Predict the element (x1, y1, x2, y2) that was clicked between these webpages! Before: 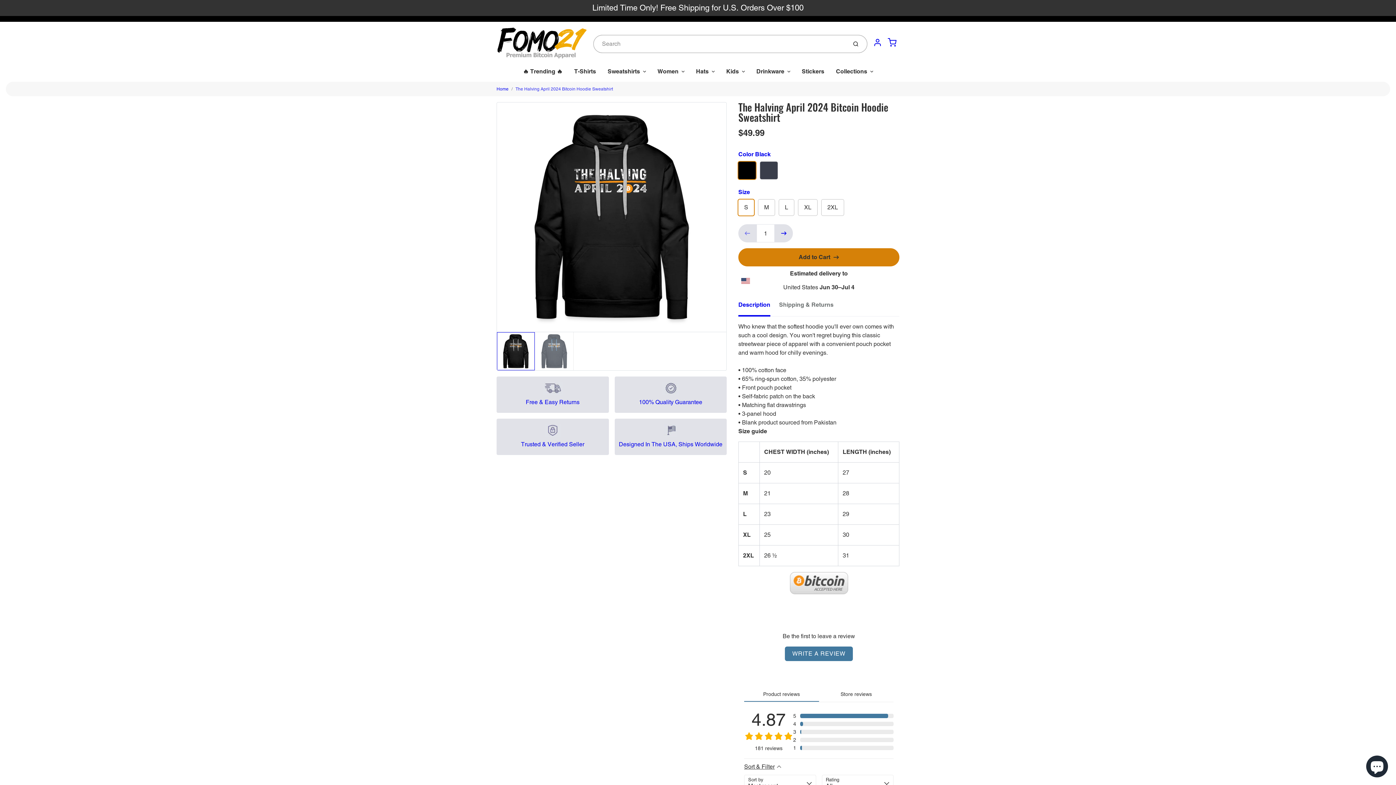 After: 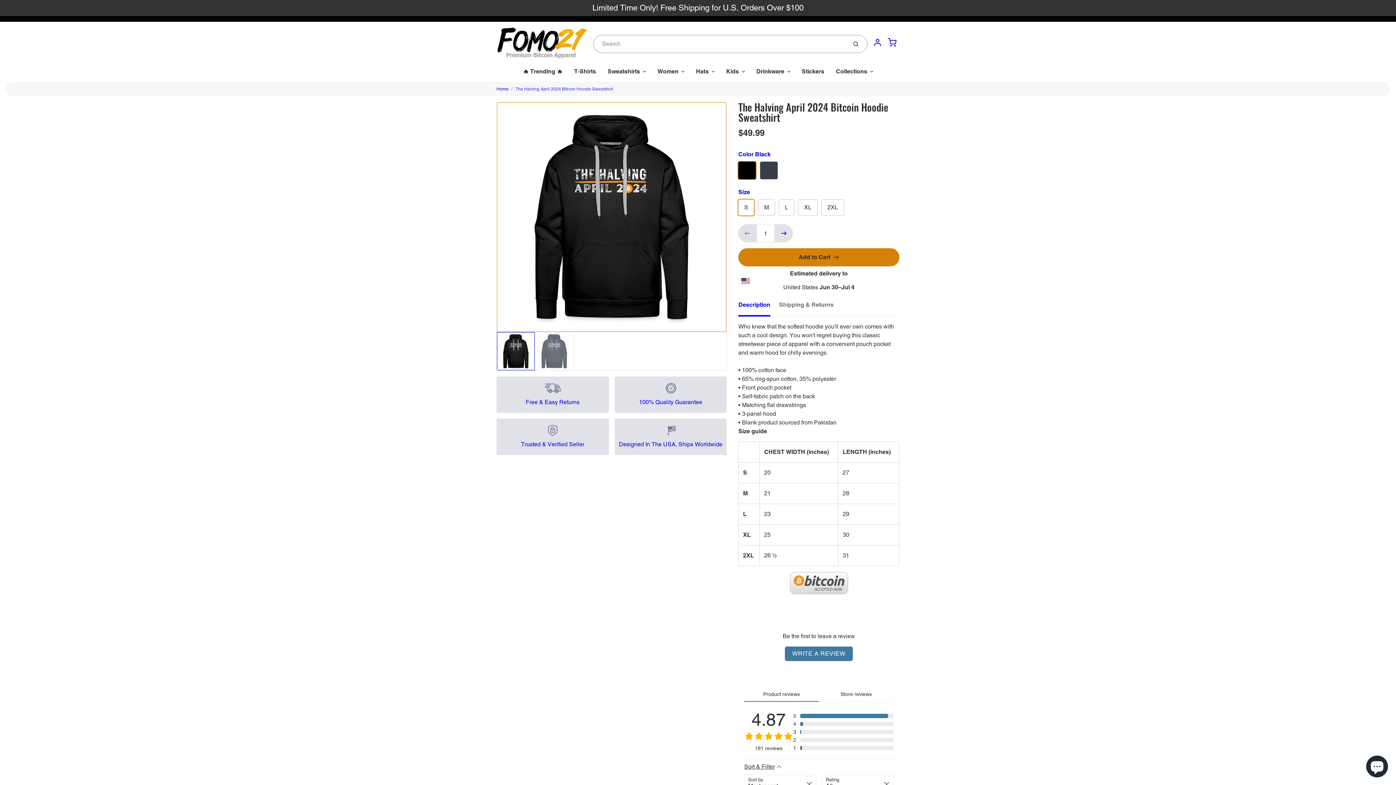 Action: bbox: (497, 332, 535, 370)